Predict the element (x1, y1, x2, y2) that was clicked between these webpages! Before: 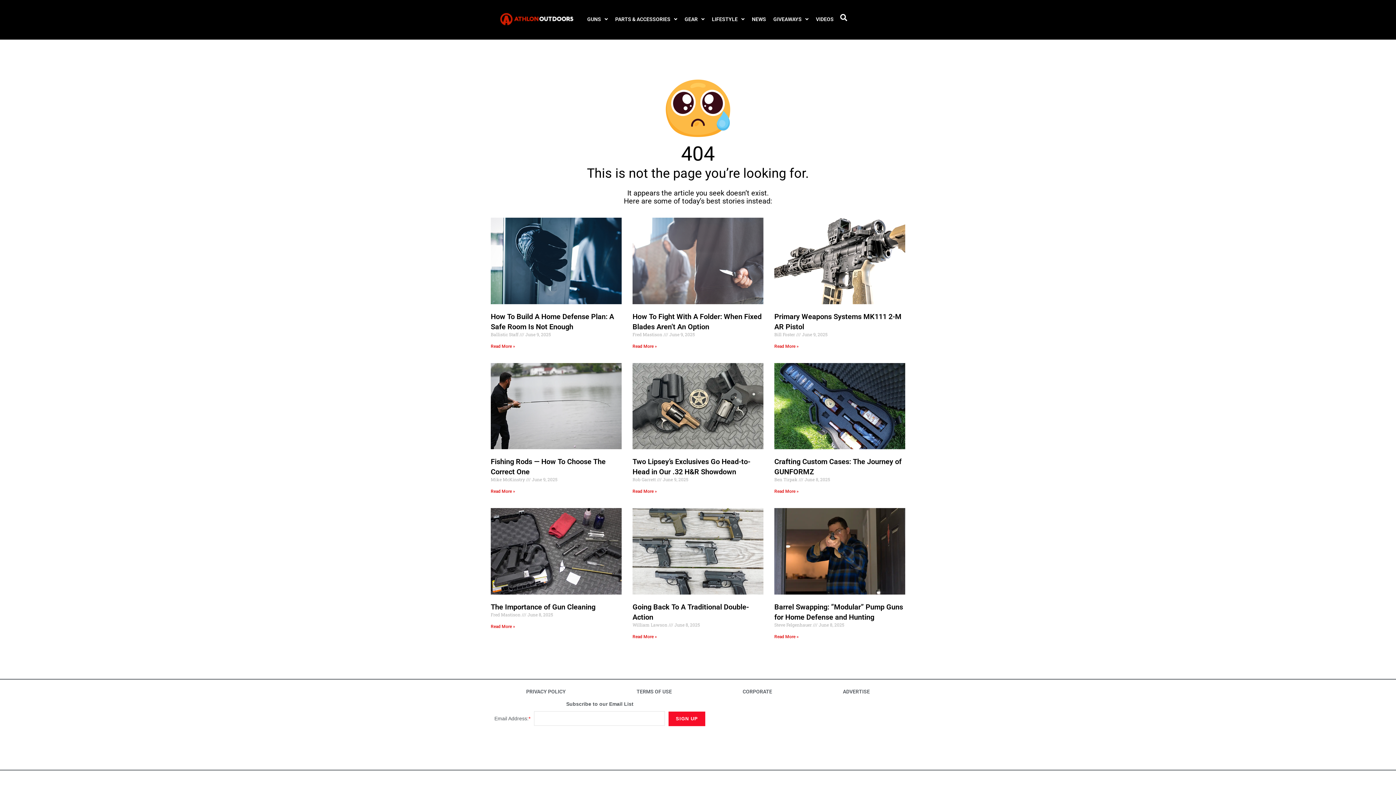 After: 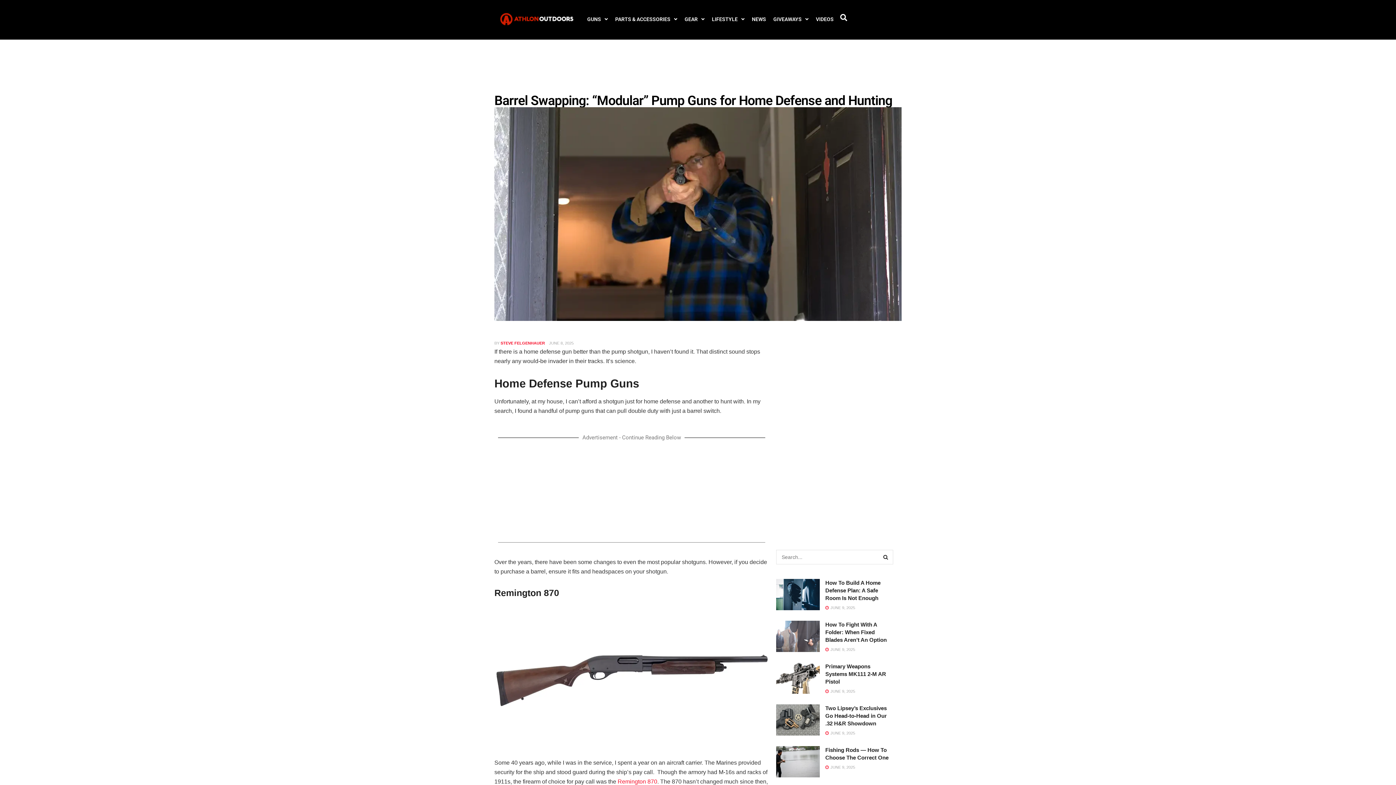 Action: label: Read more about Barrel Swapping: “Modular” Pump Guns for Home Defense and Hunting bbox: (774, 634, 798, 639)